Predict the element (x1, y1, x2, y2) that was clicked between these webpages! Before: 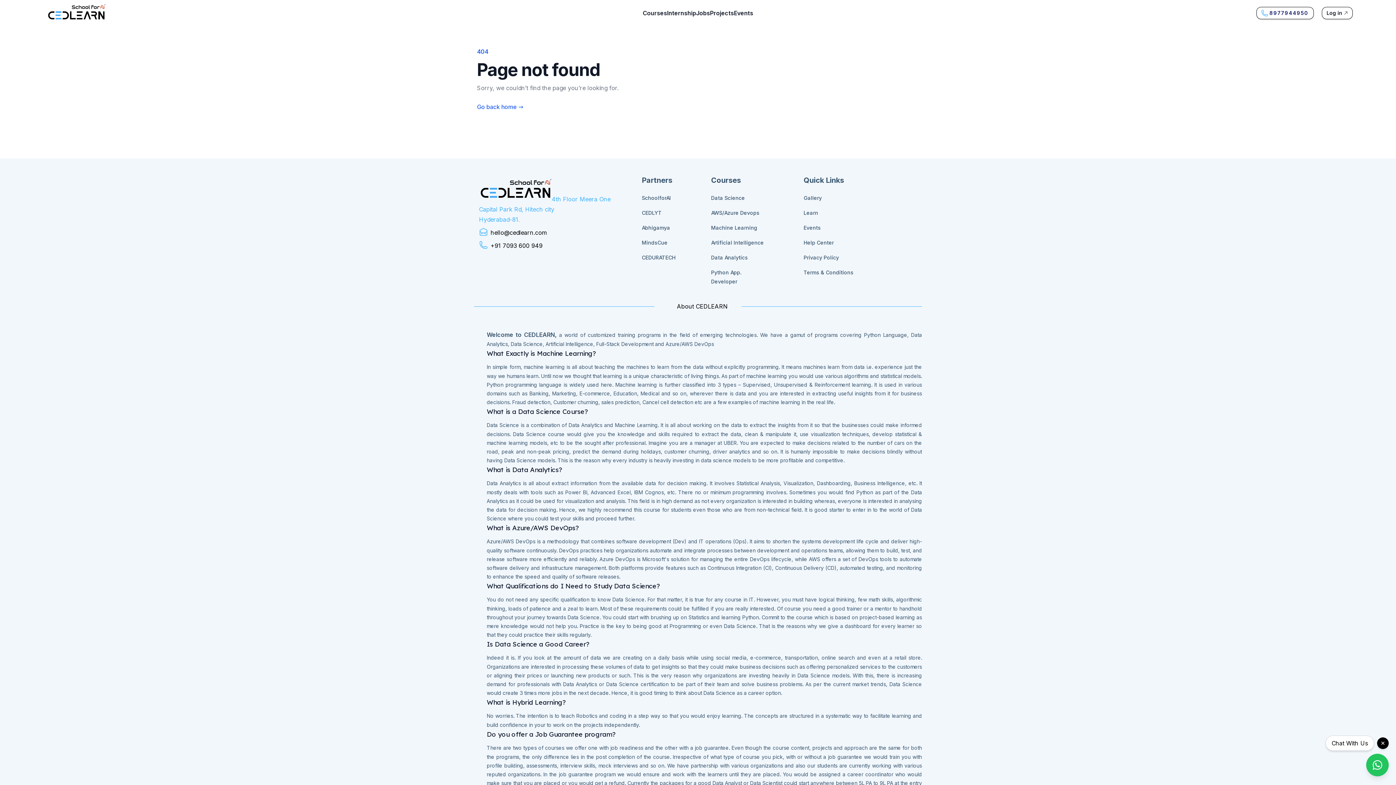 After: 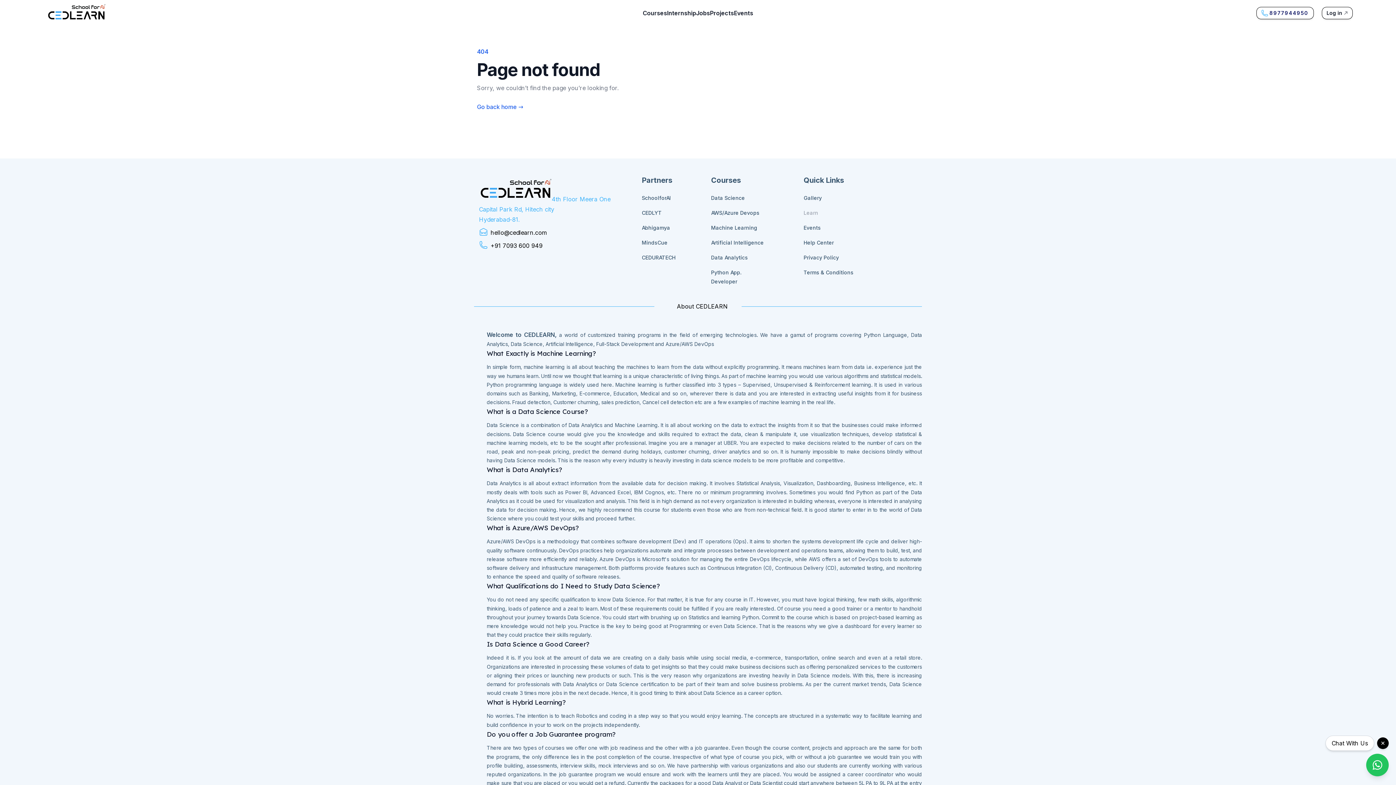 Action: bbox: (803, 209, 818, 216) label: Learn